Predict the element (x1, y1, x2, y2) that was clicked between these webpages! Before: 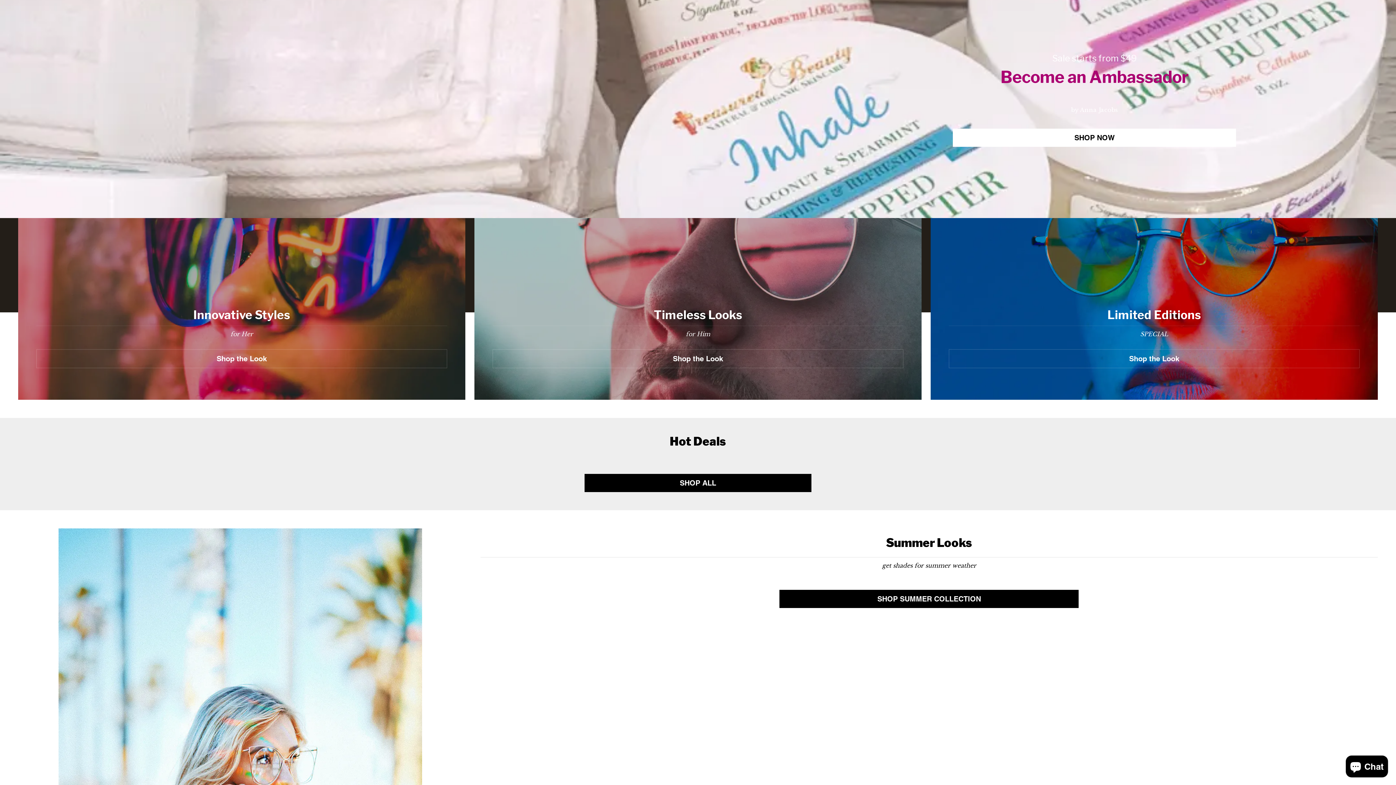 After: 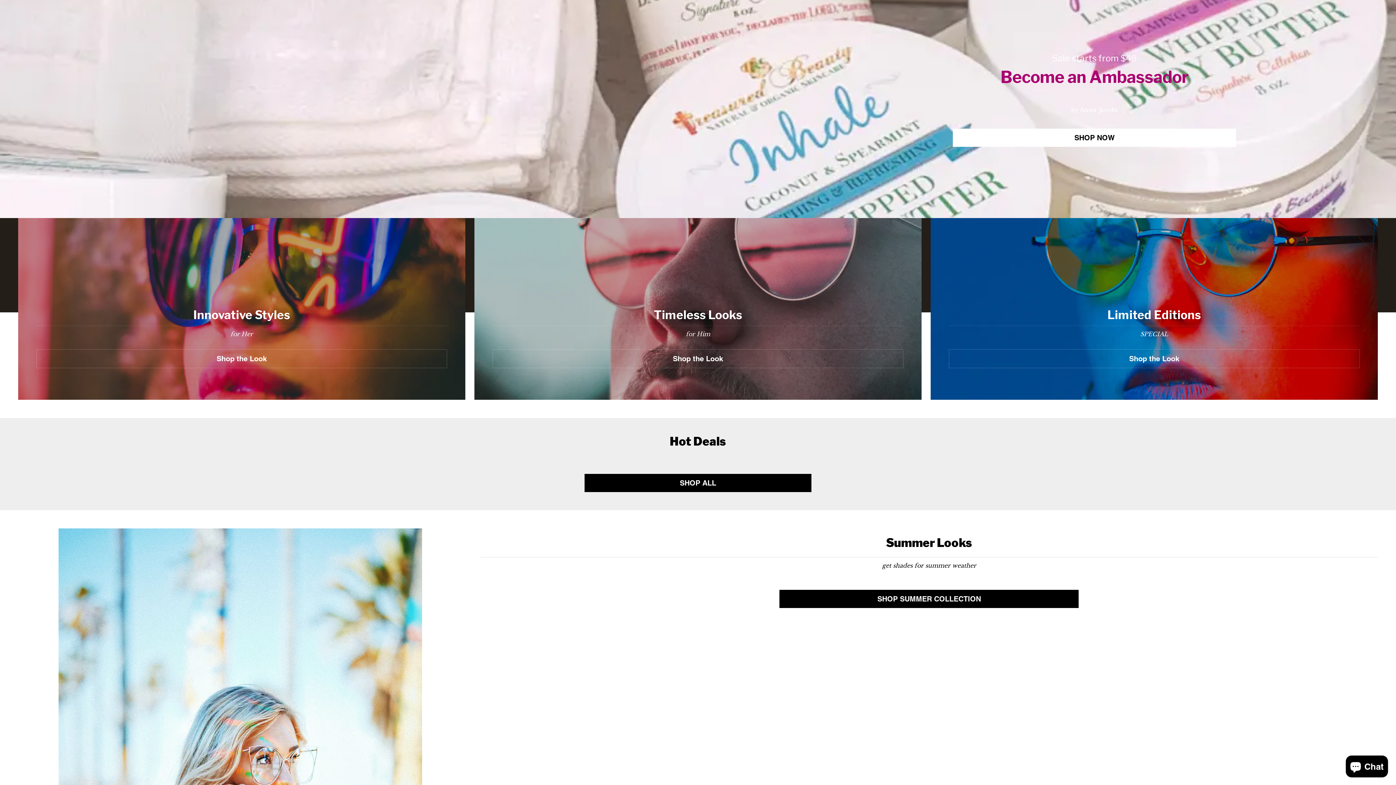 Action: bbox: (953, 128, 1236, 146) label: SHOP NOW